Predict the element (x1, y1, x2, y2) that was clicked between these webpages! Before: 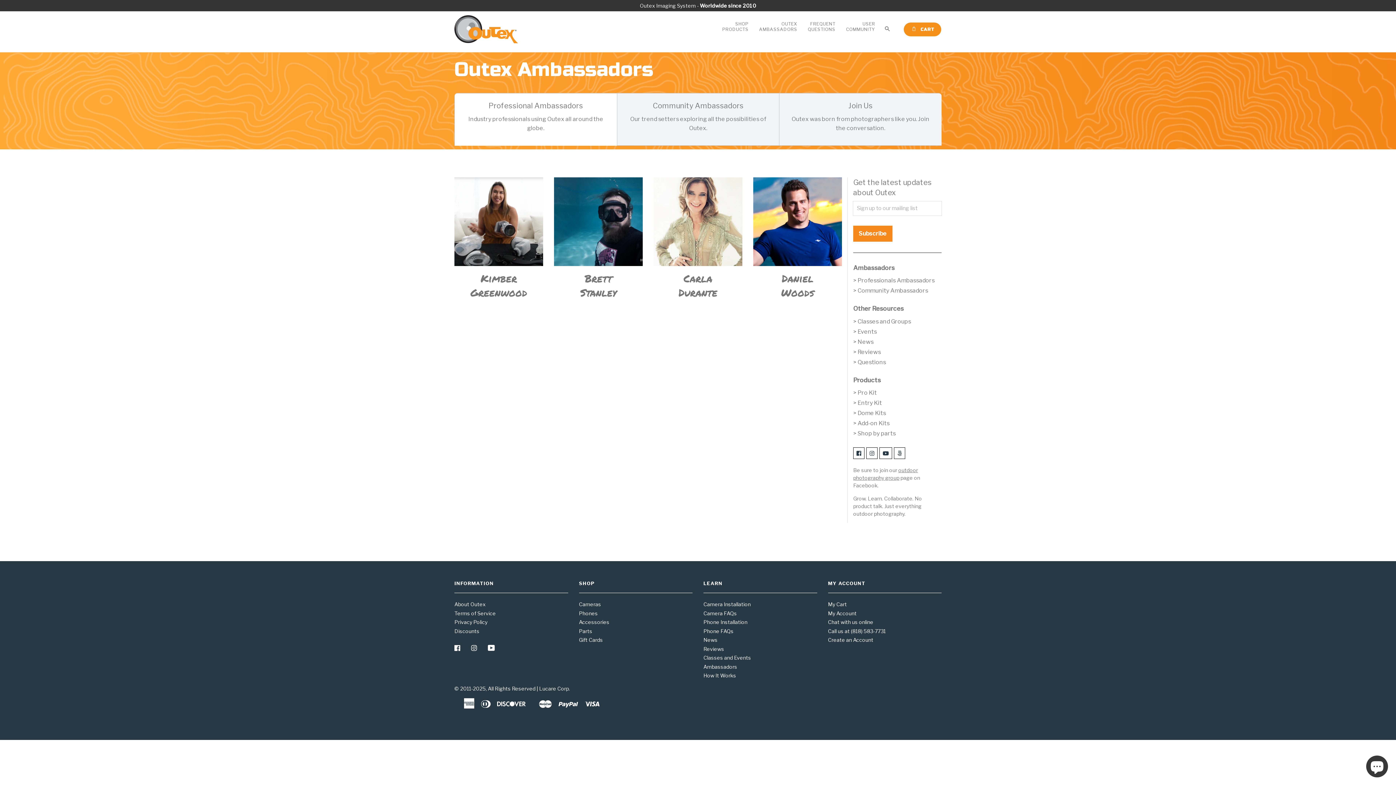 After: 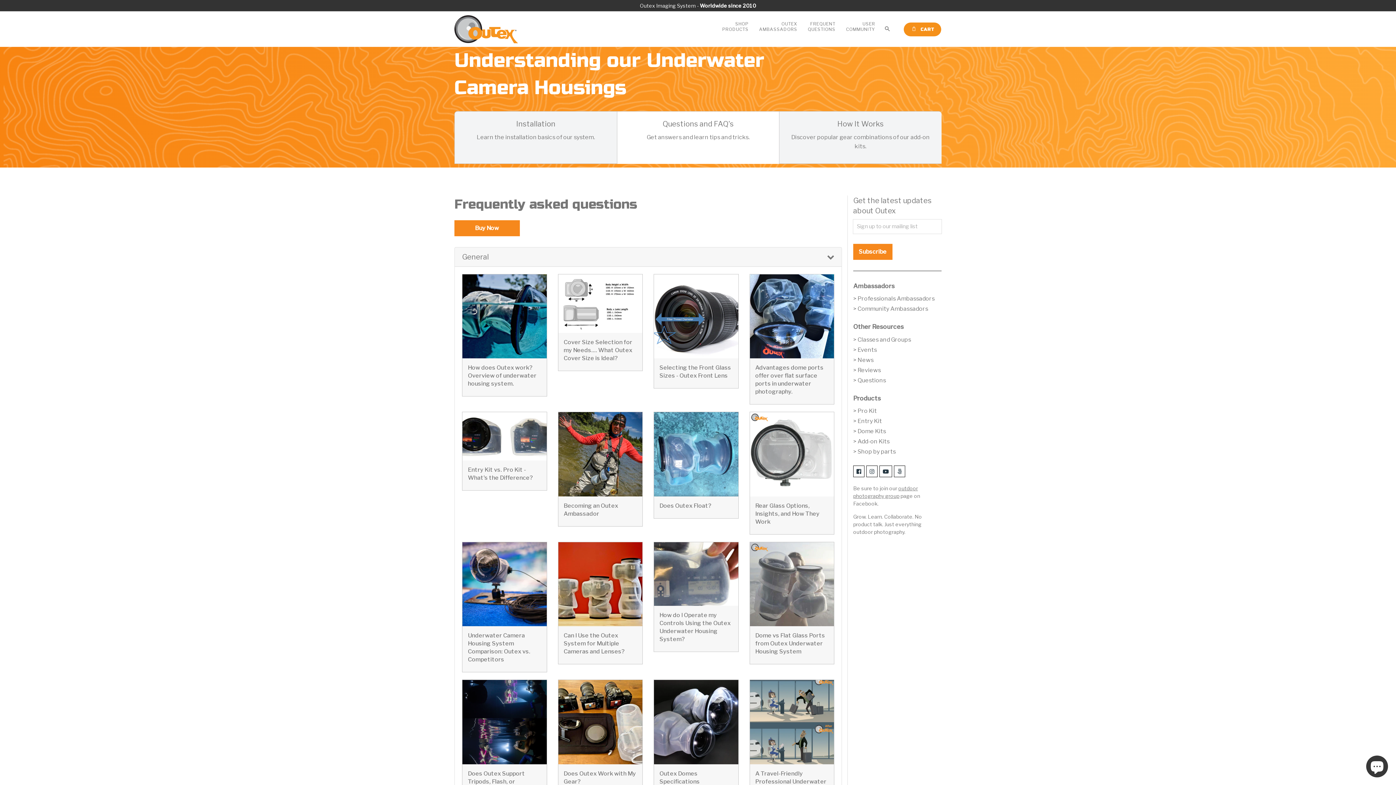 Action: label: > Questions bbox: (853, 358, 886, 365)